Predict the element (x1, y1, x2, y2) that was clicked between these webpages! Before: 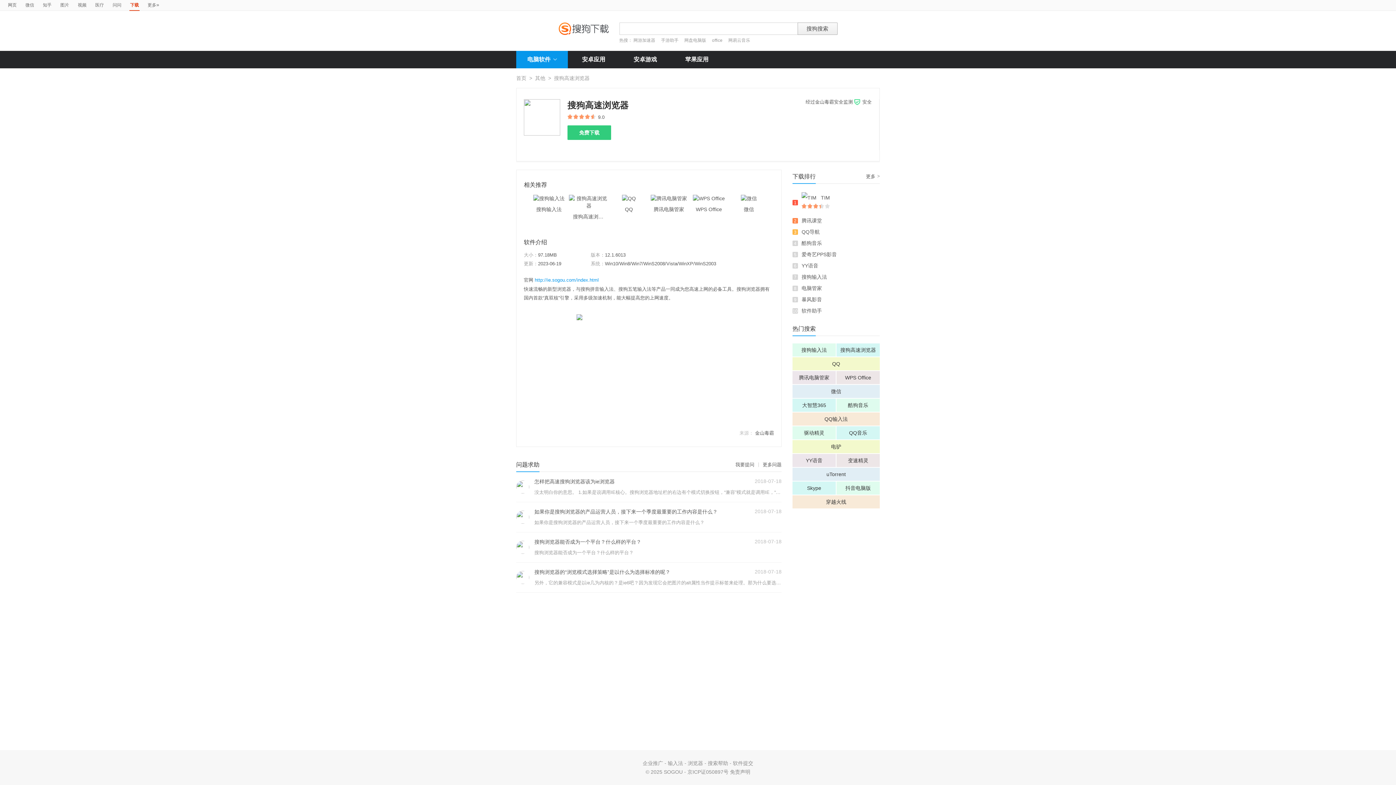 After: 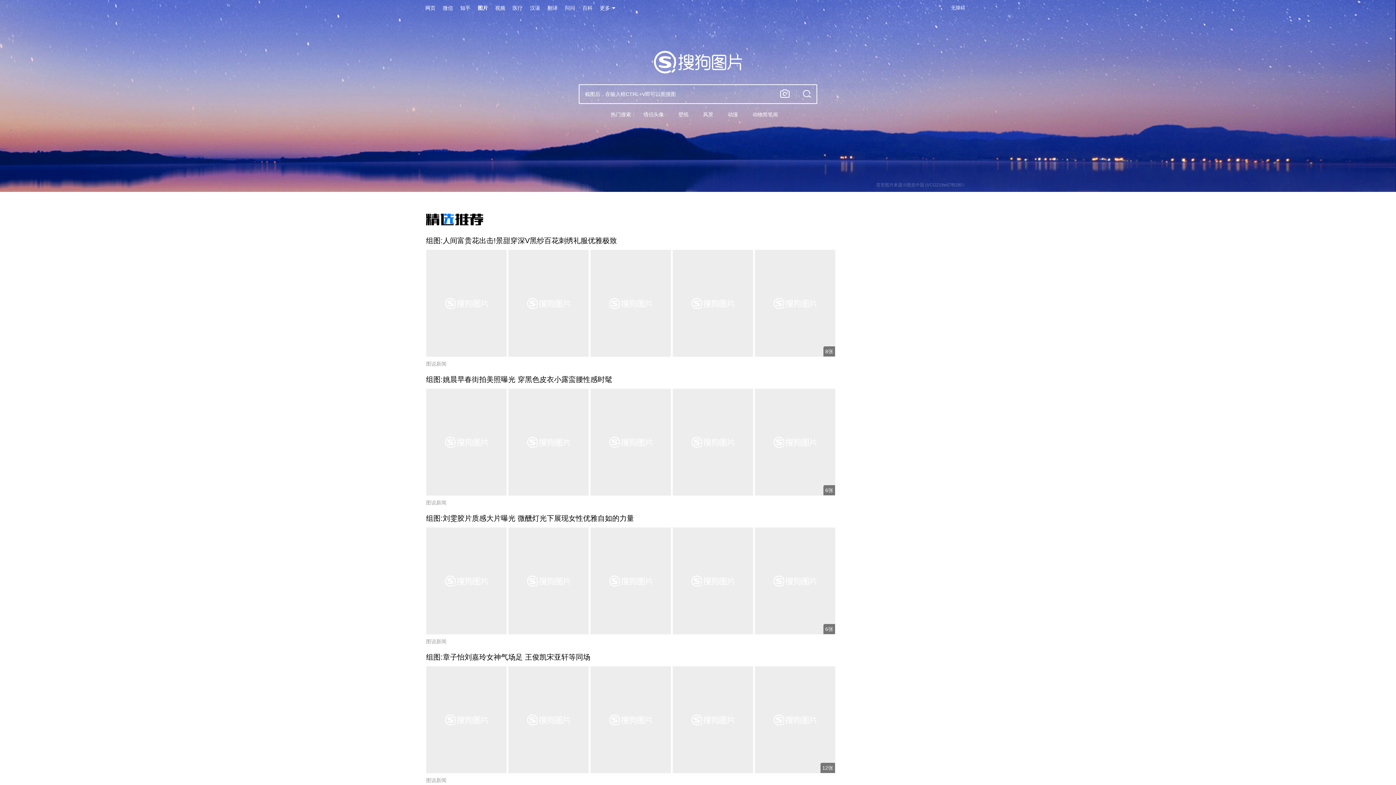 Action: bbox: (60, 0, 69, 10) label: 图片